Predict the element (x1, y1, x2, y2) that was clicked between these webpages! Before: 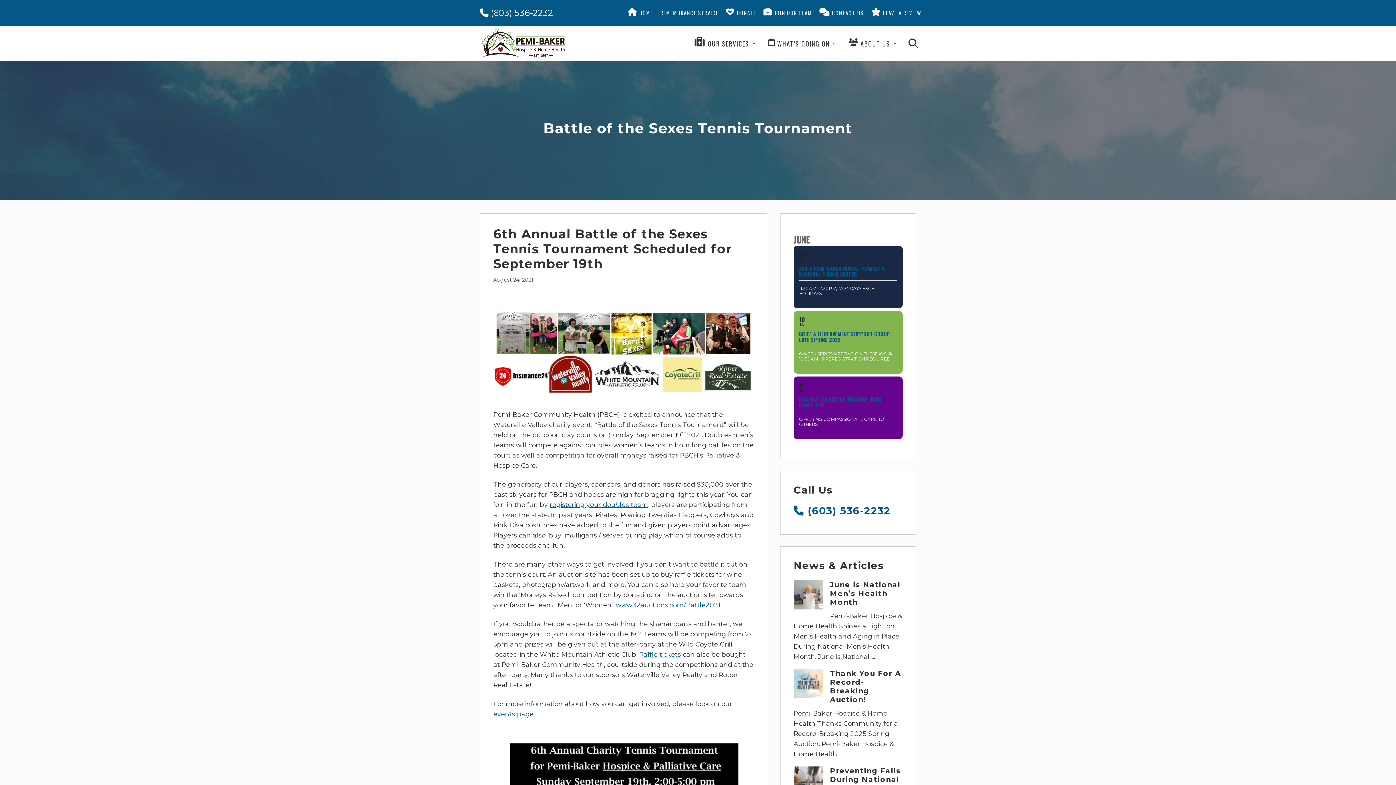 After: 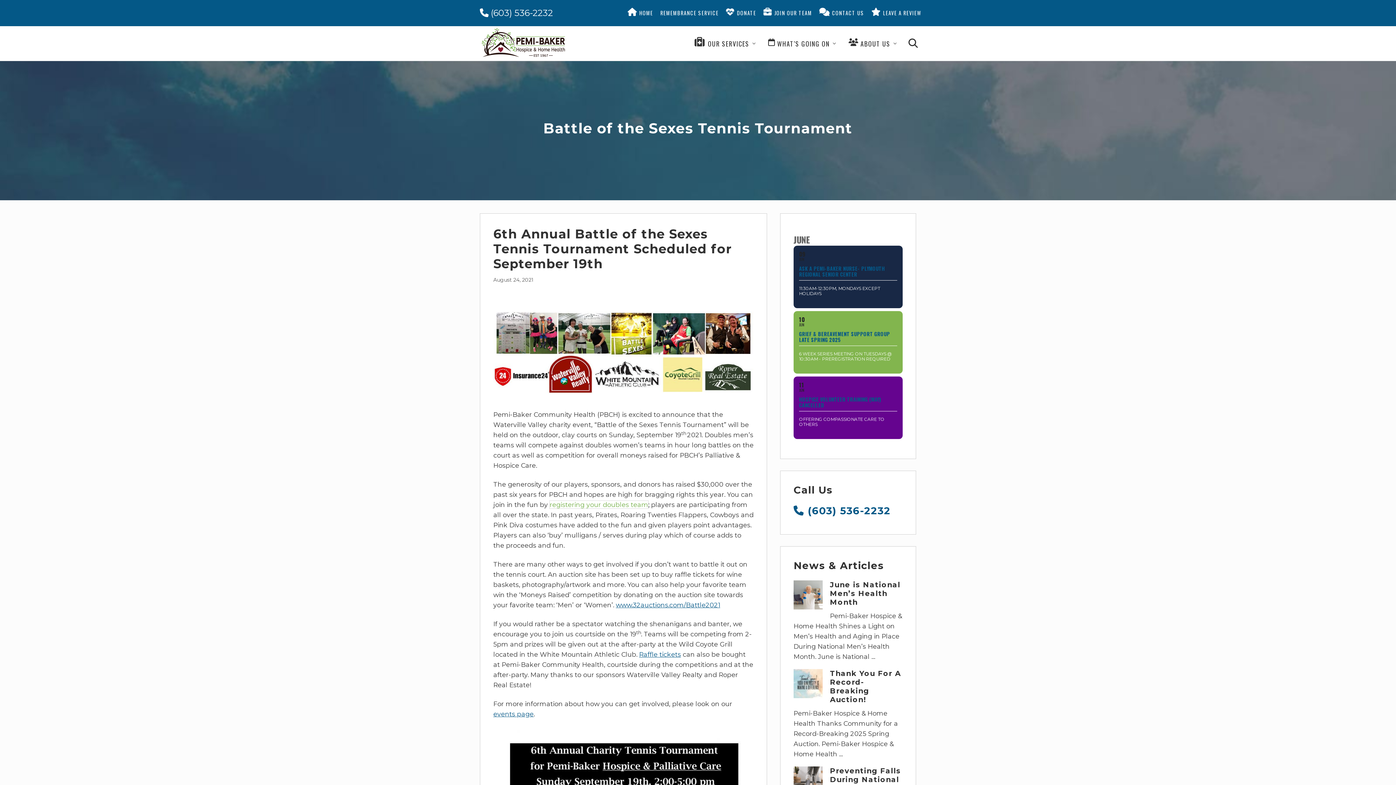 Action: label: registering your doubles team bbox: (549, 501, 648, 508)